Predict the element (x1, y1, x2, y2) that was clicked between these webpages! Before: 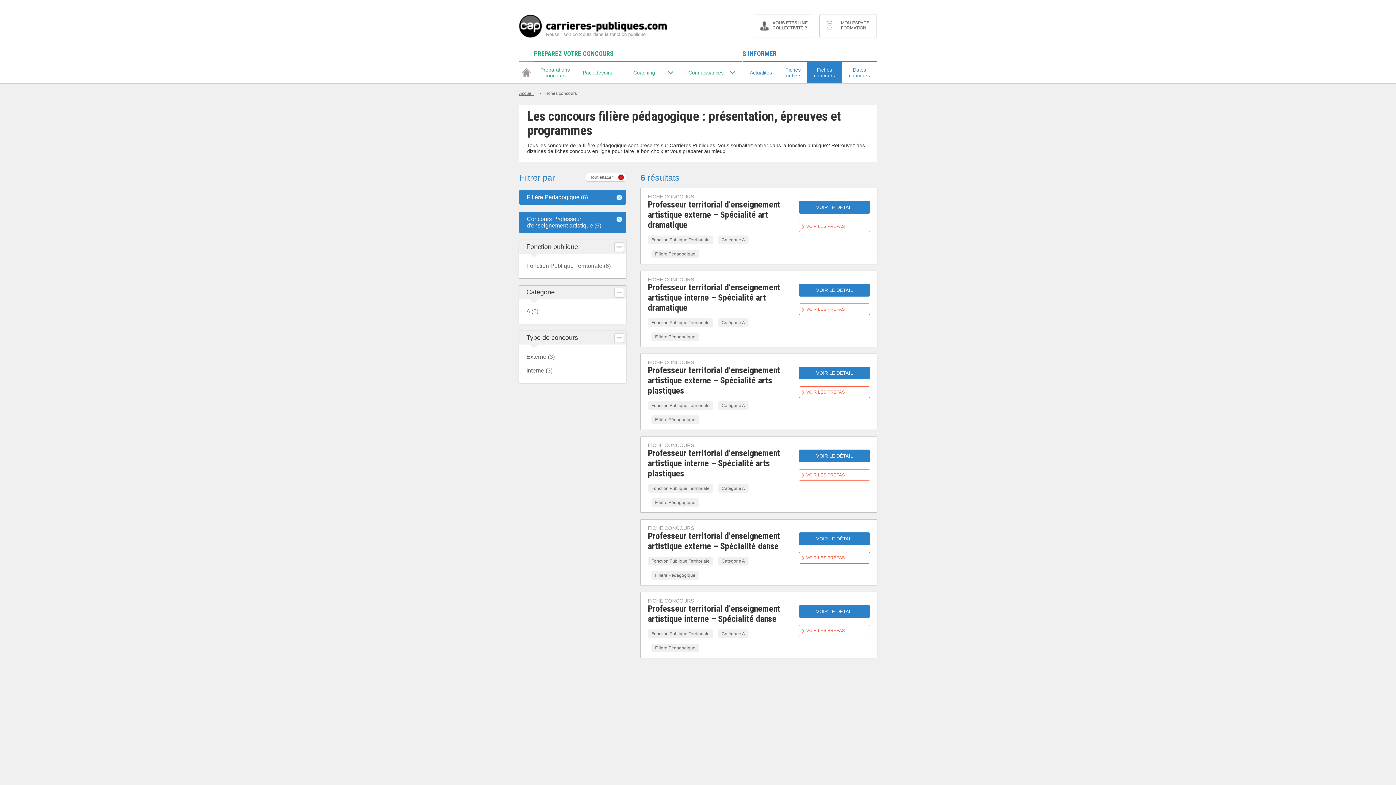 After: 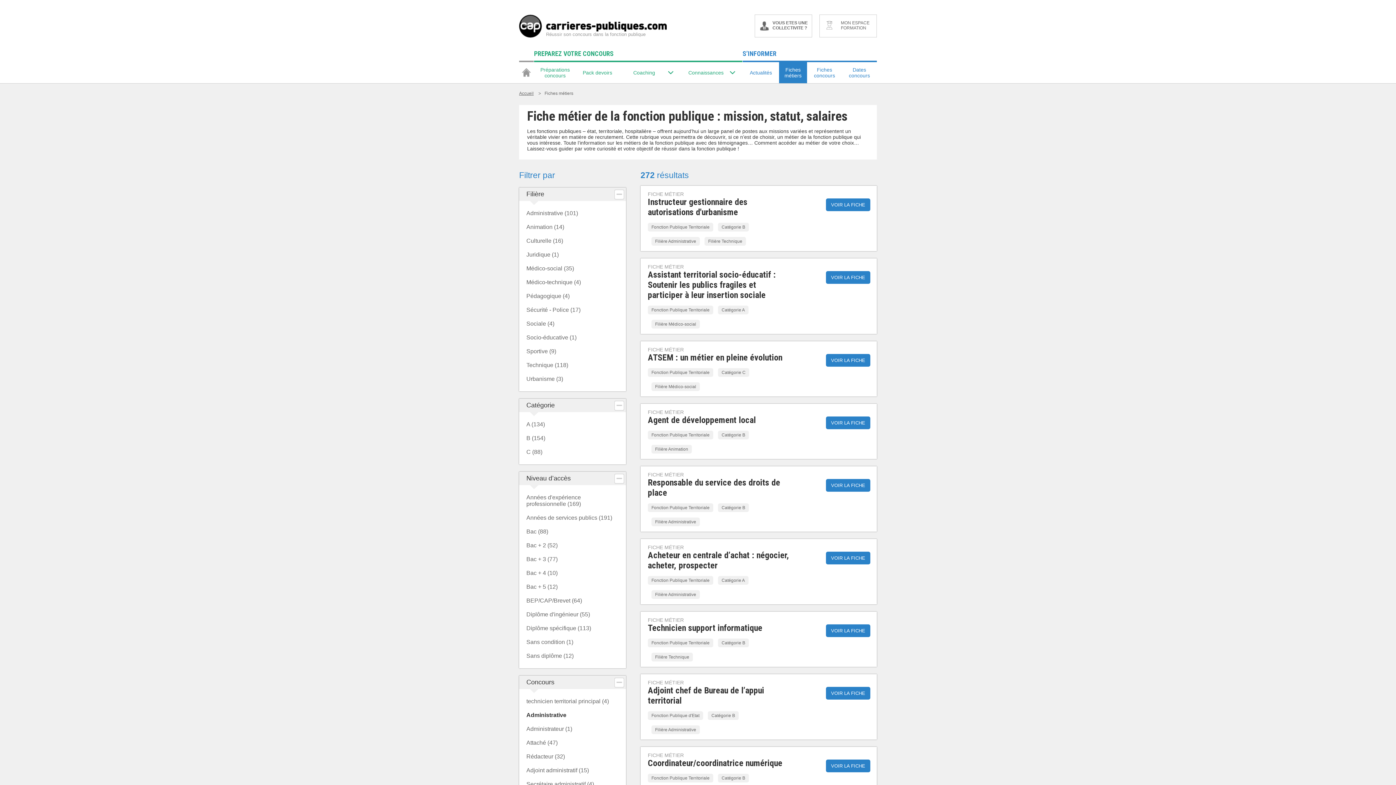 Action: bbox: (779, 66, 807, 78) label: Fiches
métiers